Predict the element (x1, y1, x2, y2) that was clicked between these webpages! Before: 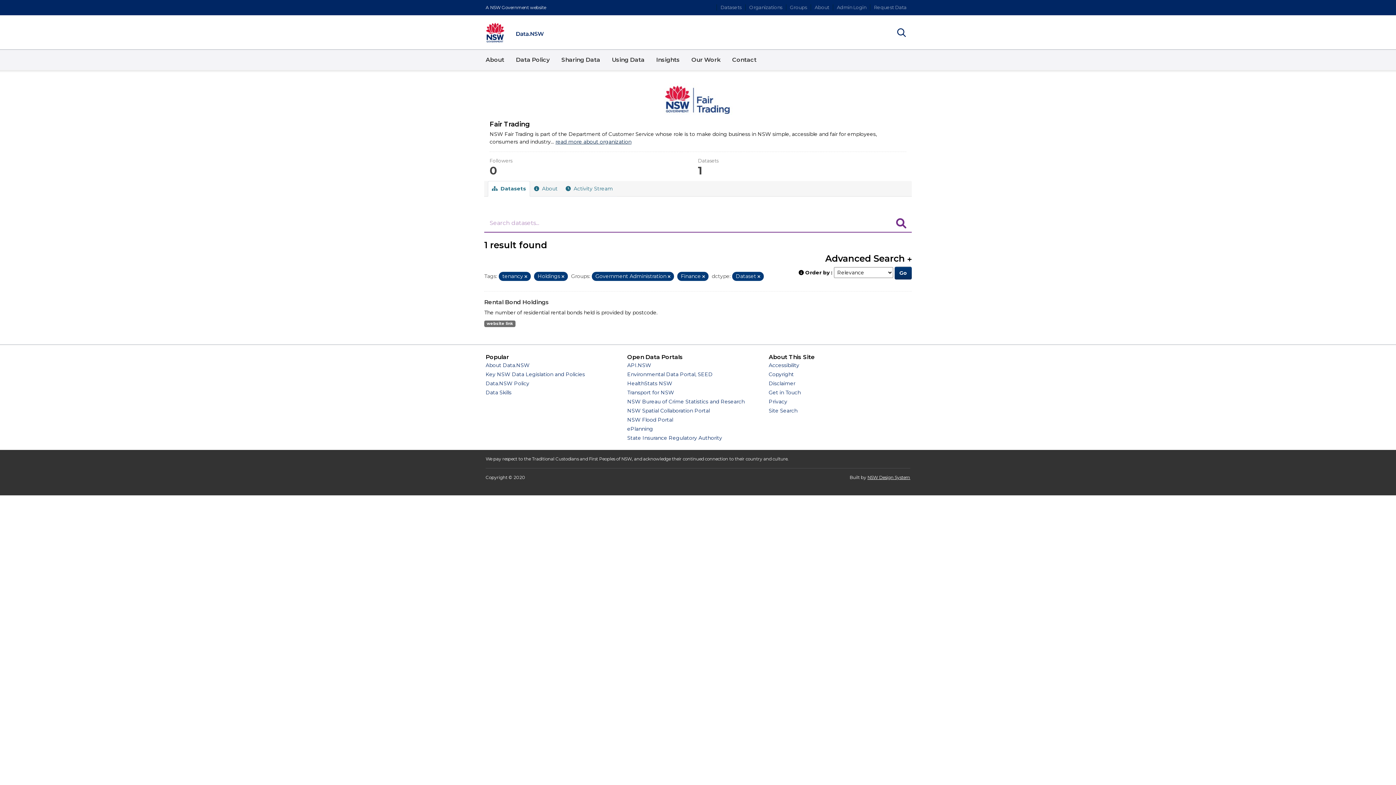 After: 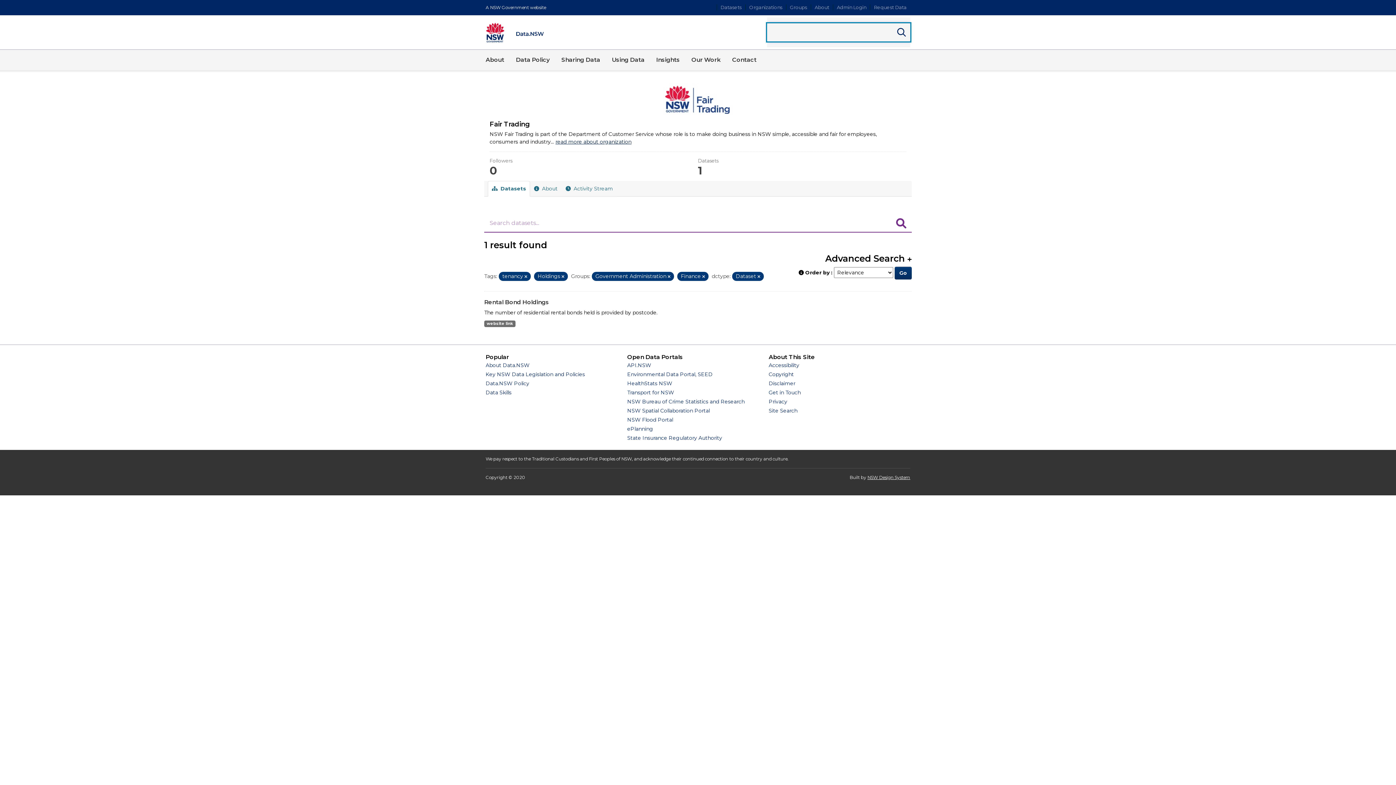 Action: bbox: (893, 23, 910, 41) label: Show
Search